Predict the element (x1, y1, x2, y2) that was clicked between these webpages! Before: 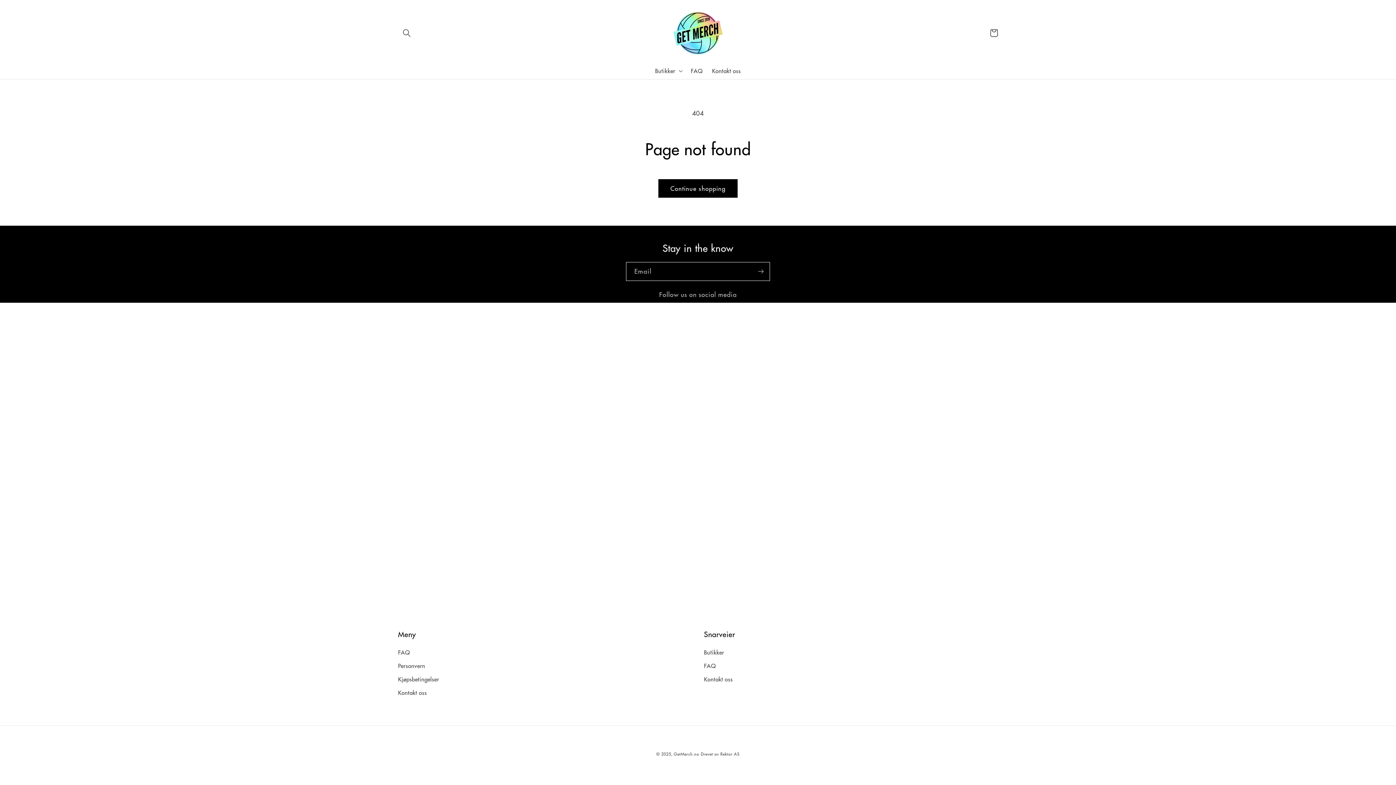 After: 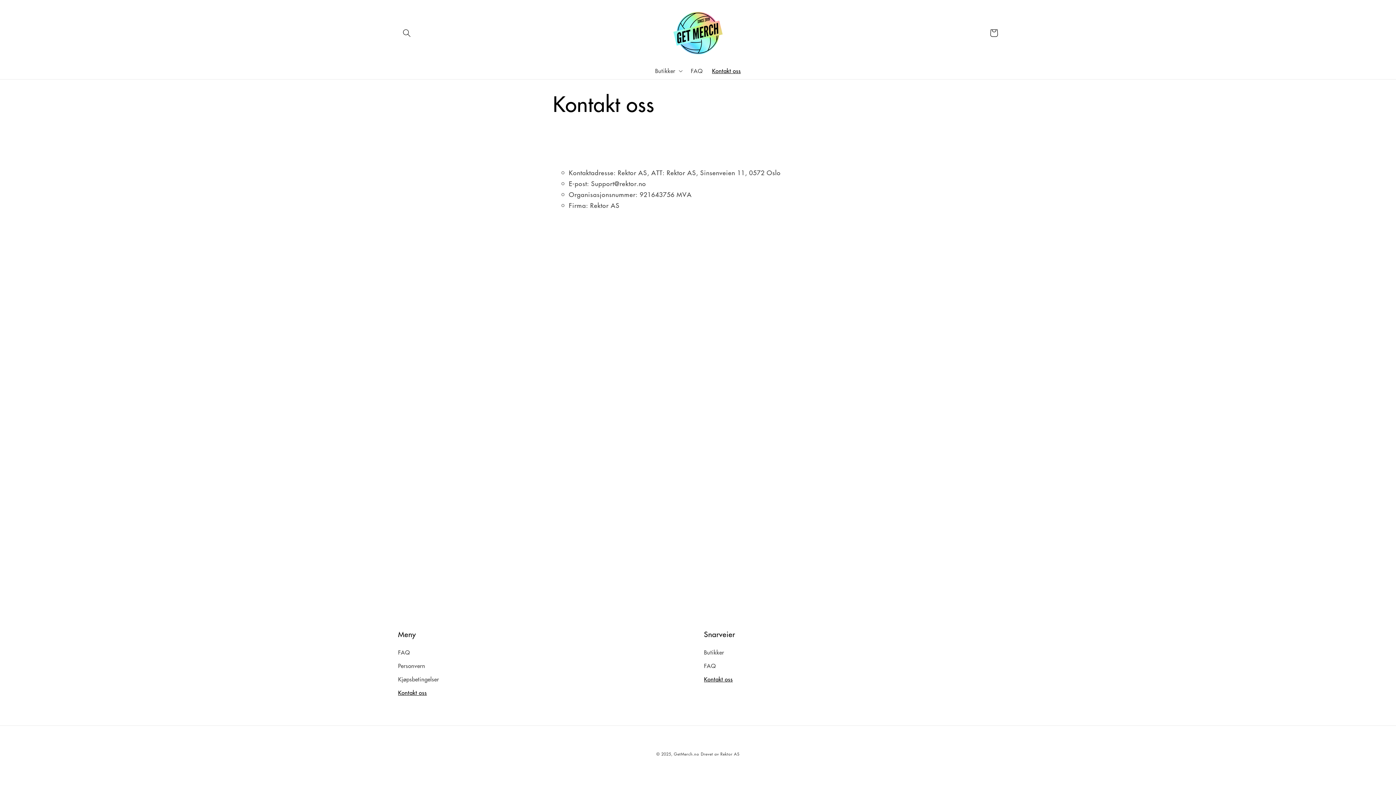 Action: bbox: (398, 686, 427, 699) label: Kontakt oss